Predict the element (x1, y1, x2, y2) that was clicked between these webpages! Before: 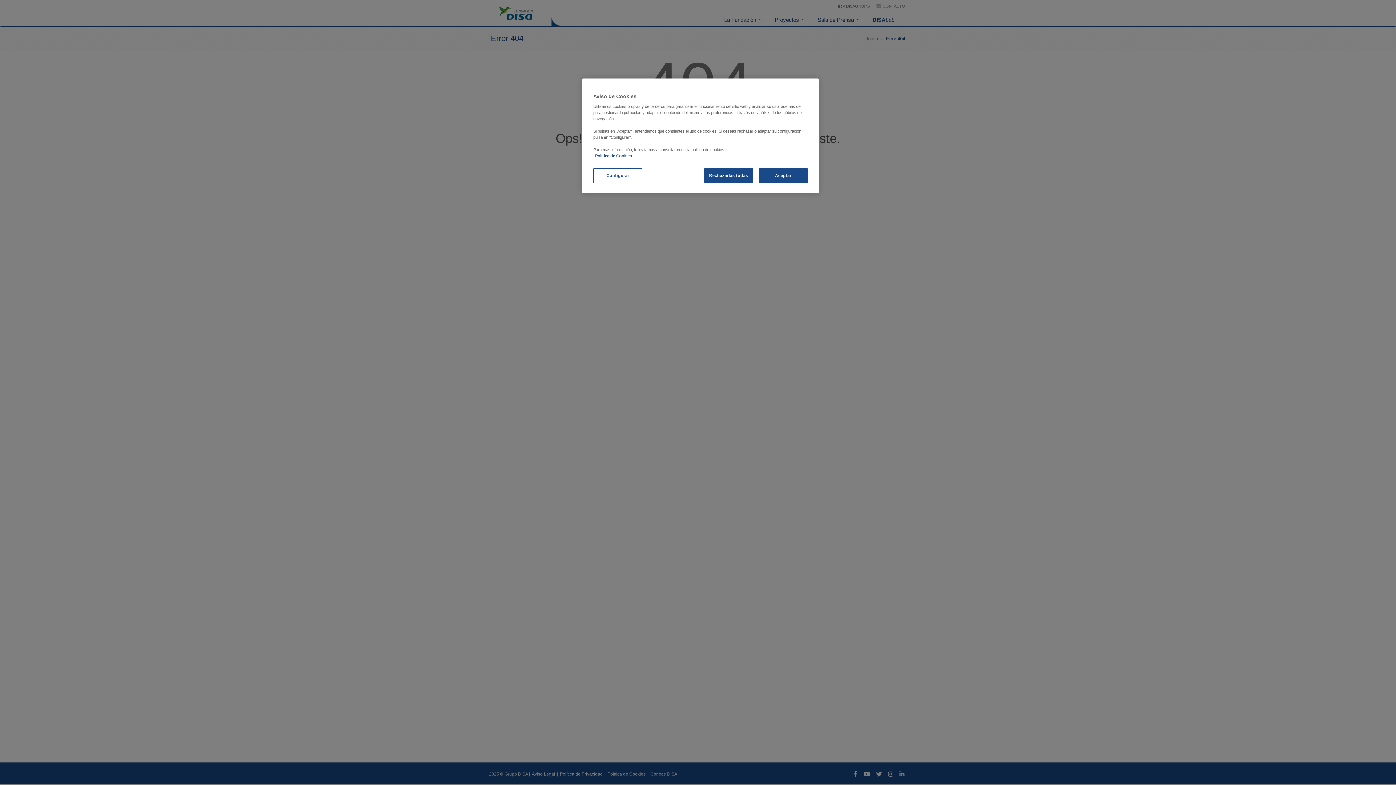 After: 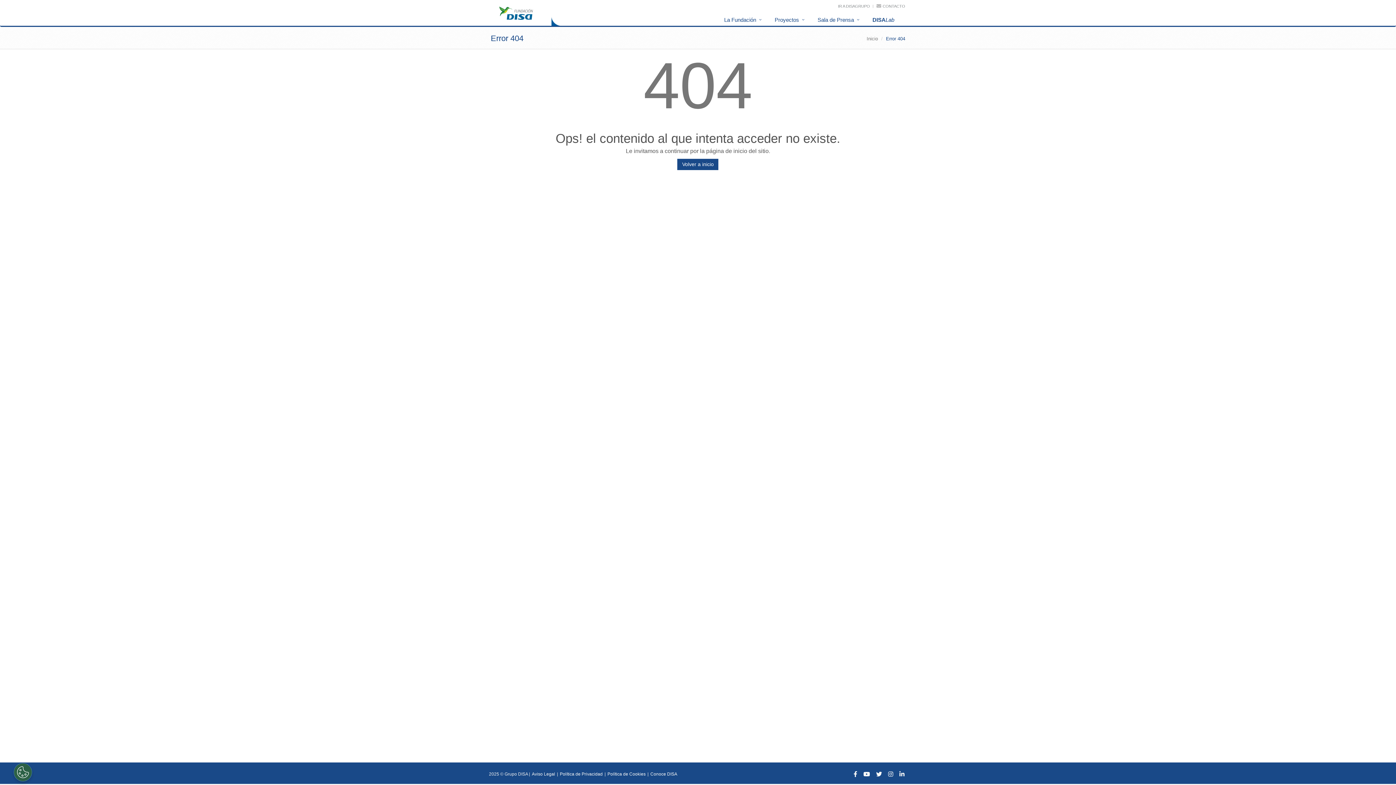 Action: label: Aceptar bbox: (758, 168, 808, 183)